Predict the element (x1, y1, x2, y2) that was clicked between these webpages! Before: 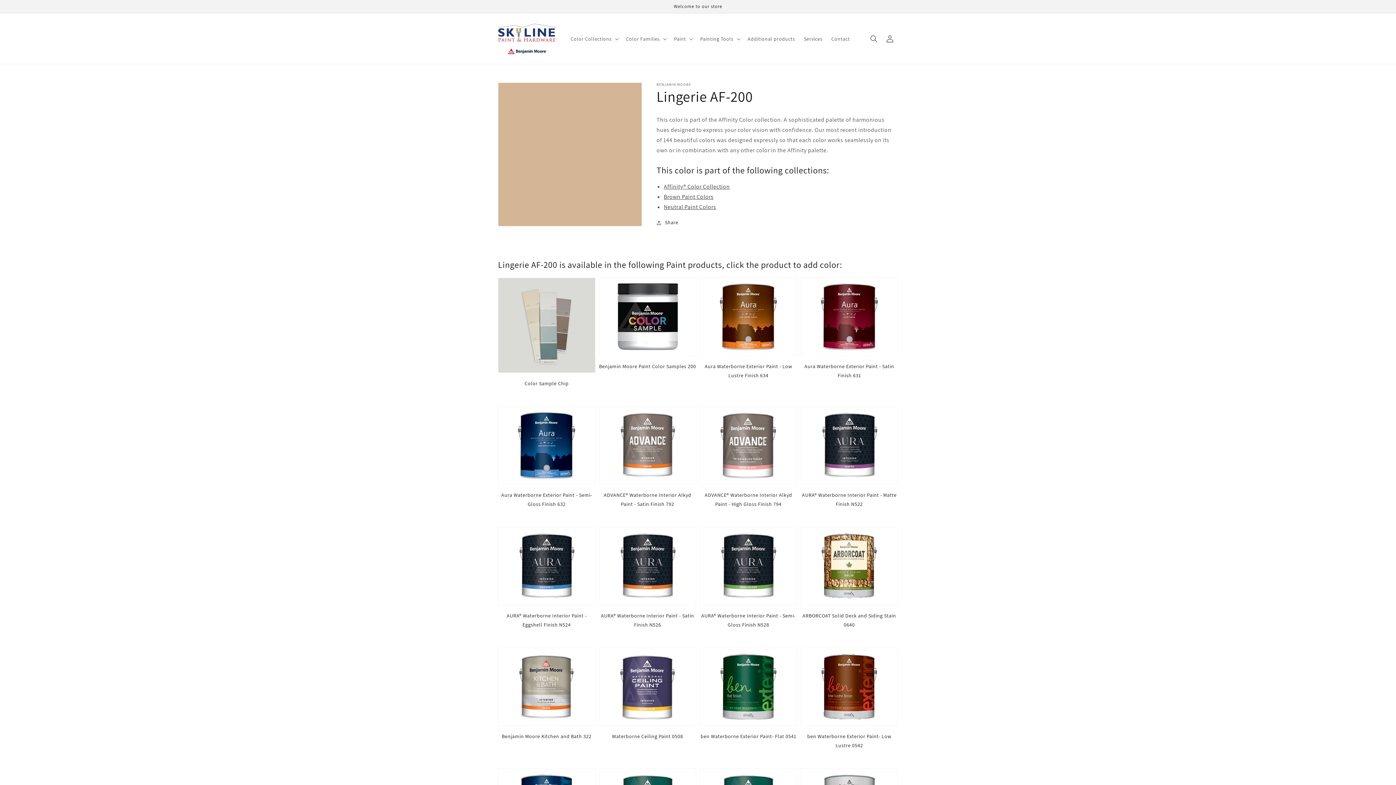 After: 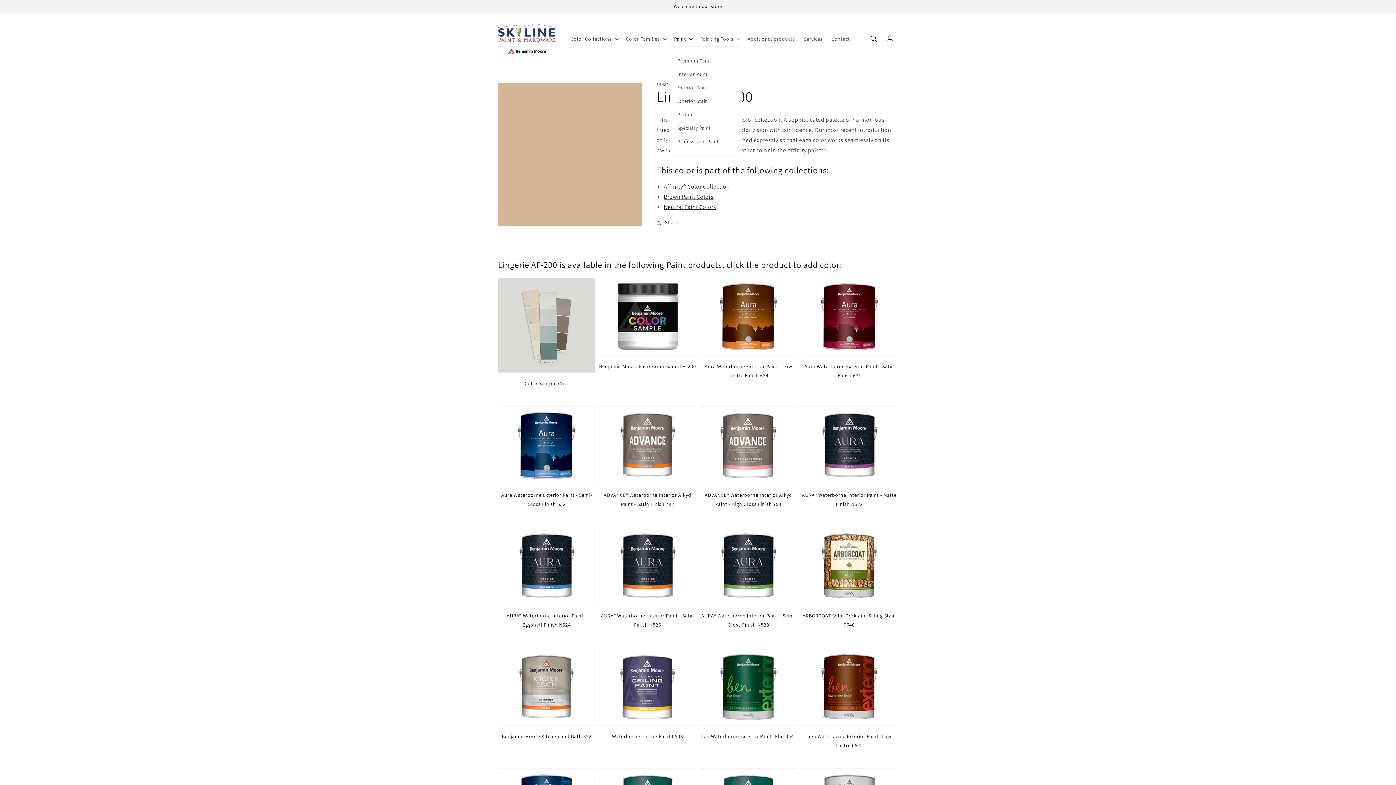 Action: bbox: (669, 31, 696, 46) label: Paint